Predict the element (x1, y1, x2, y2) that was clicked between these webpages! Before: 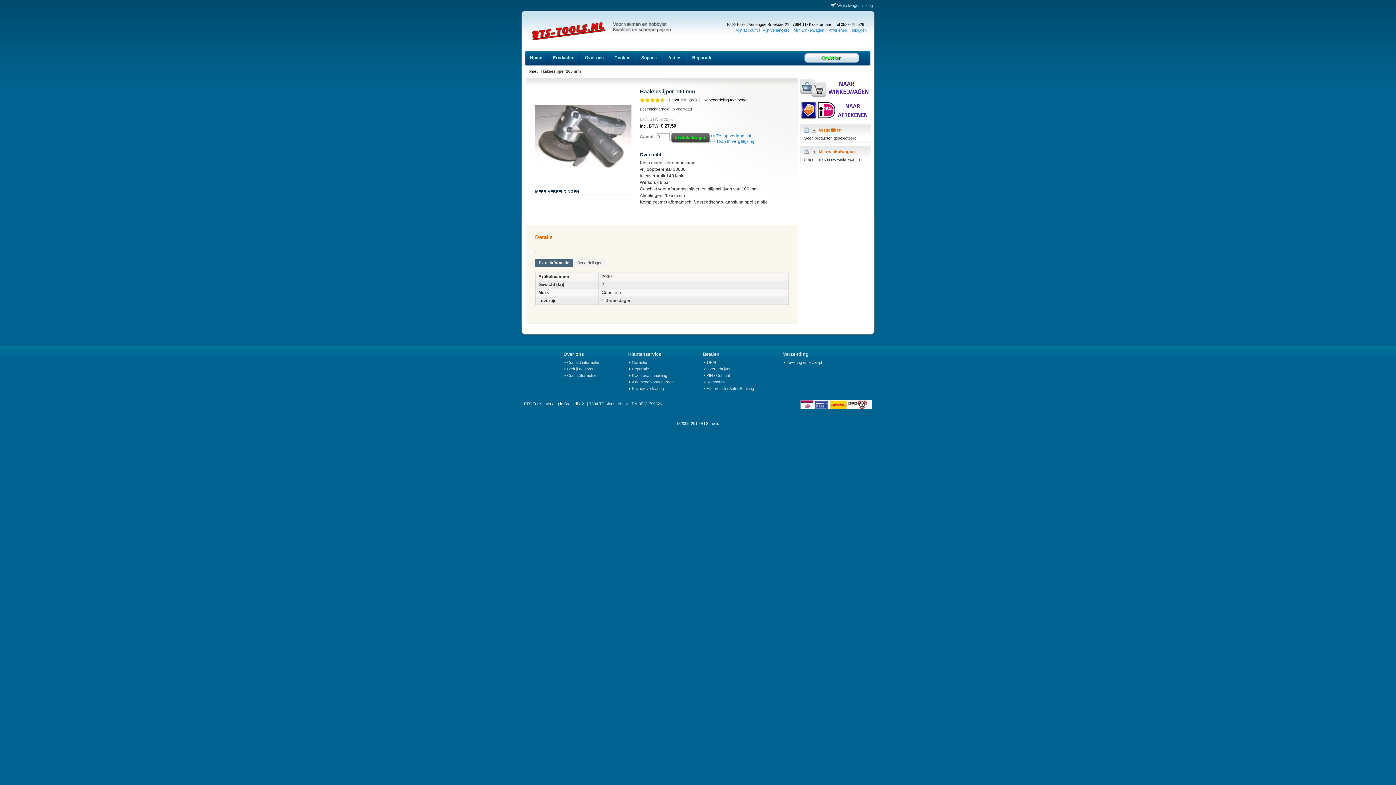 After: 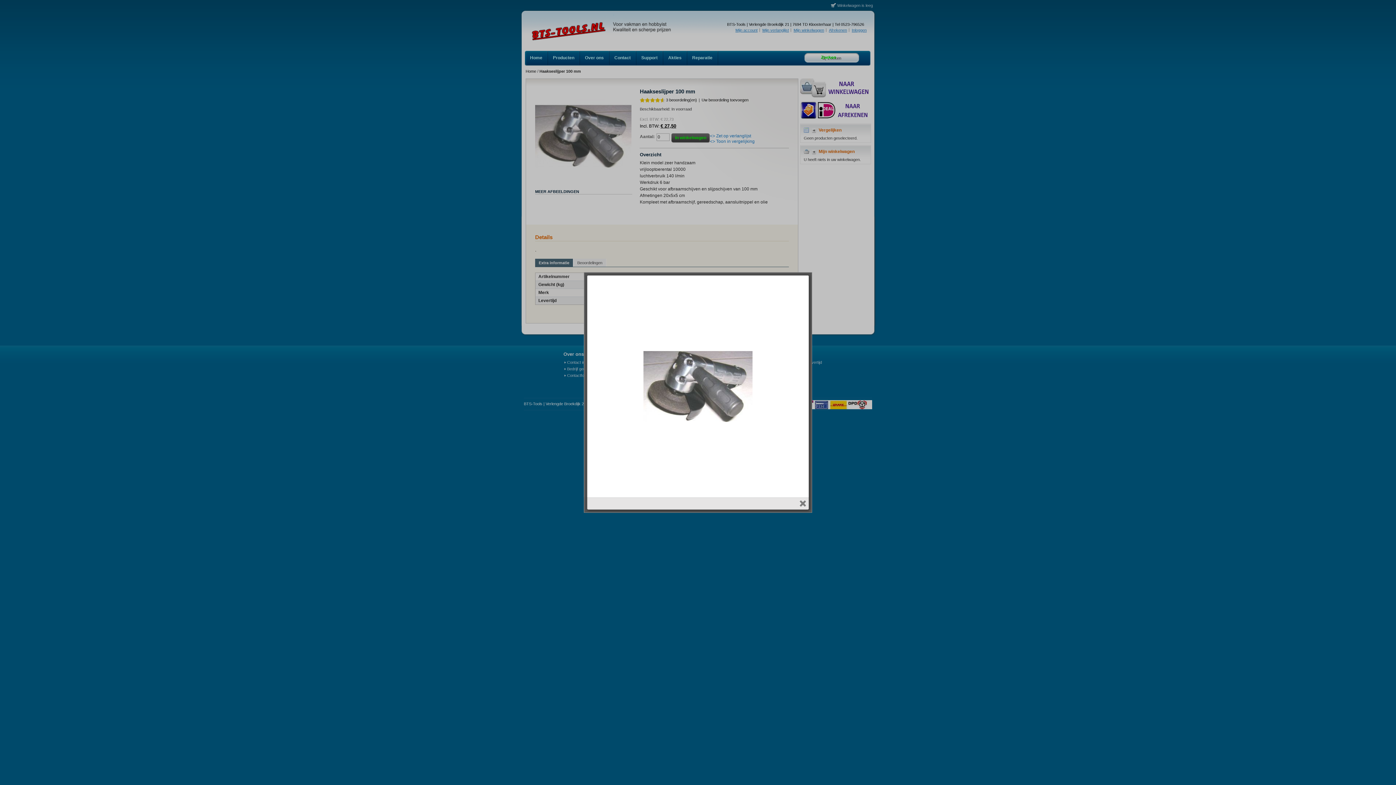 Action: bbox: (535, 88, 631, 93)